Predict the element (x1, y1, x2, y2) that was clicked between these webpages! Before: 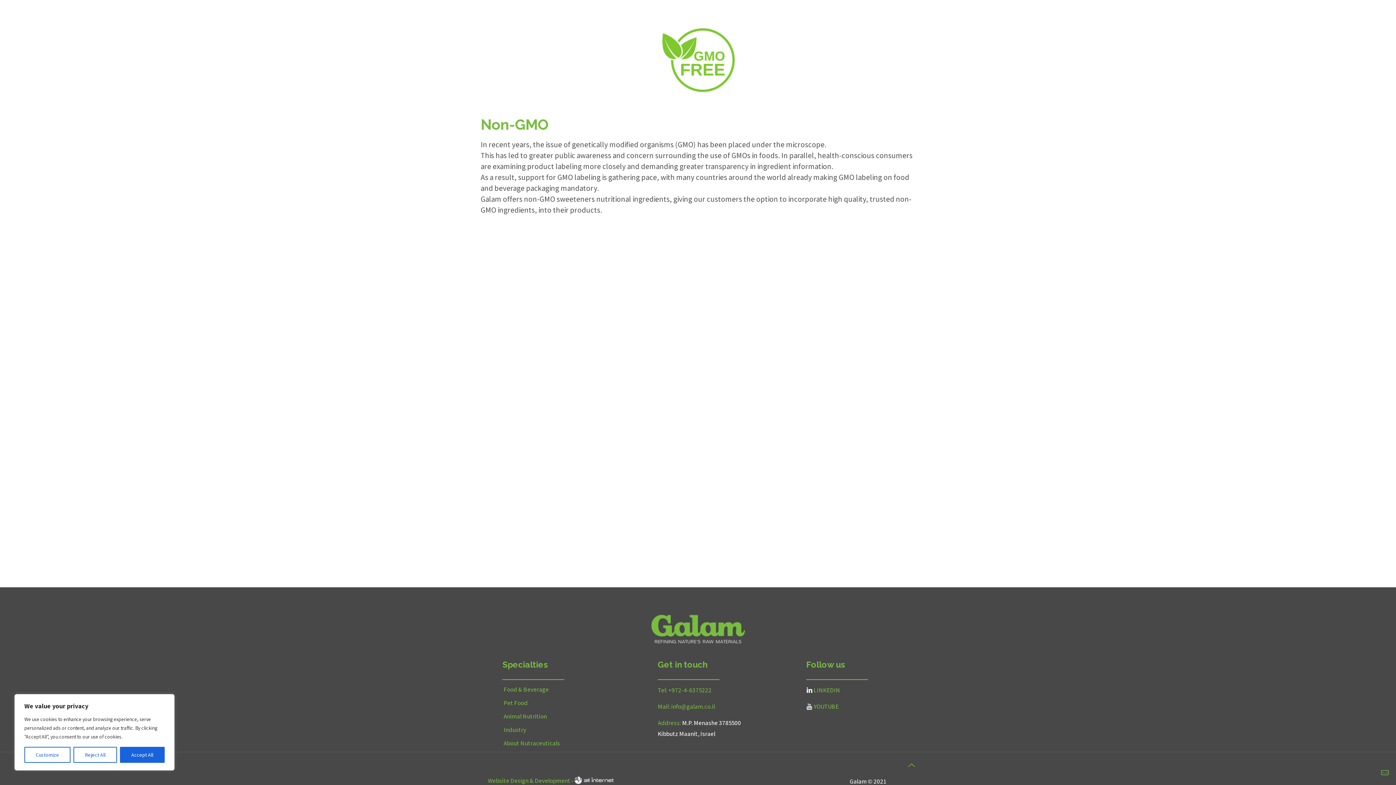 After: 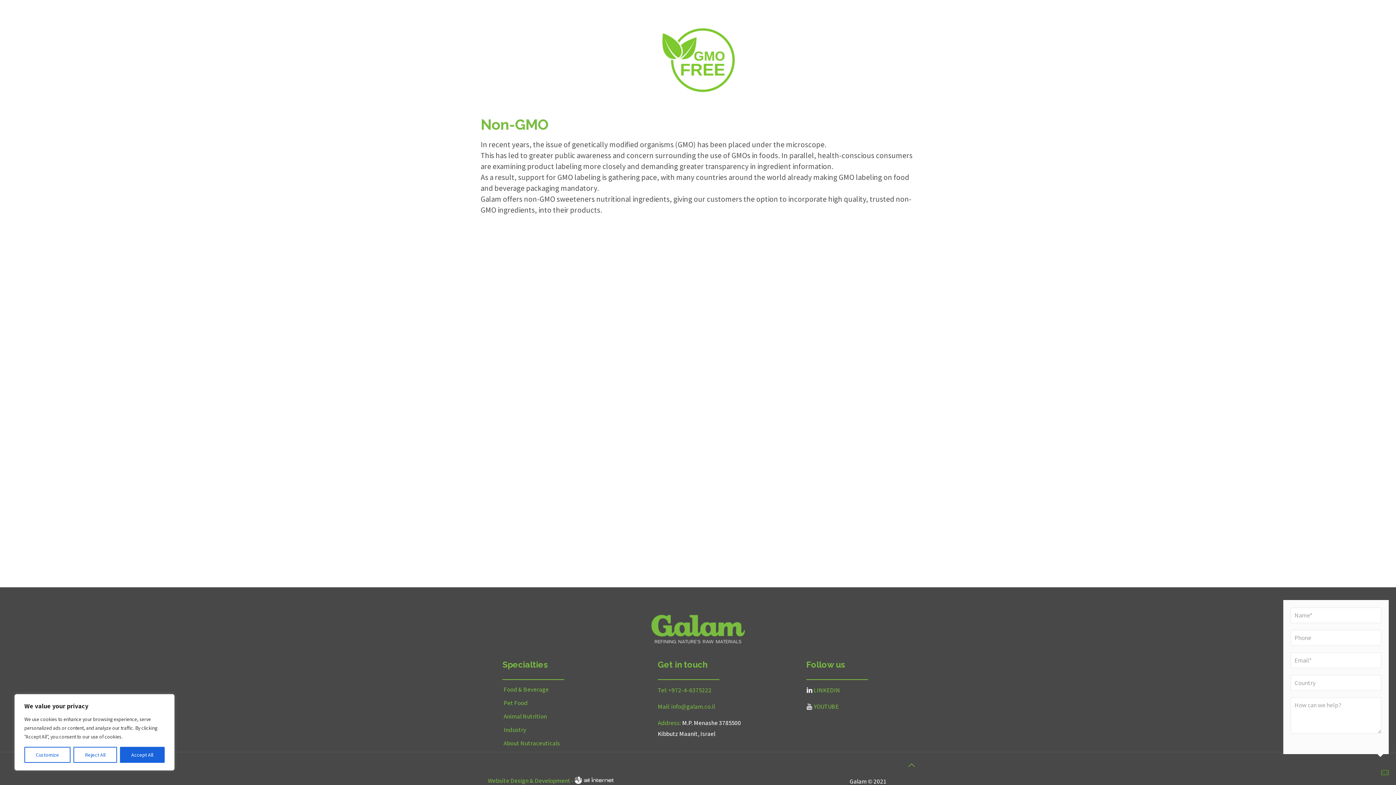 Action: bbox: (1381, 767, 1389, 778)